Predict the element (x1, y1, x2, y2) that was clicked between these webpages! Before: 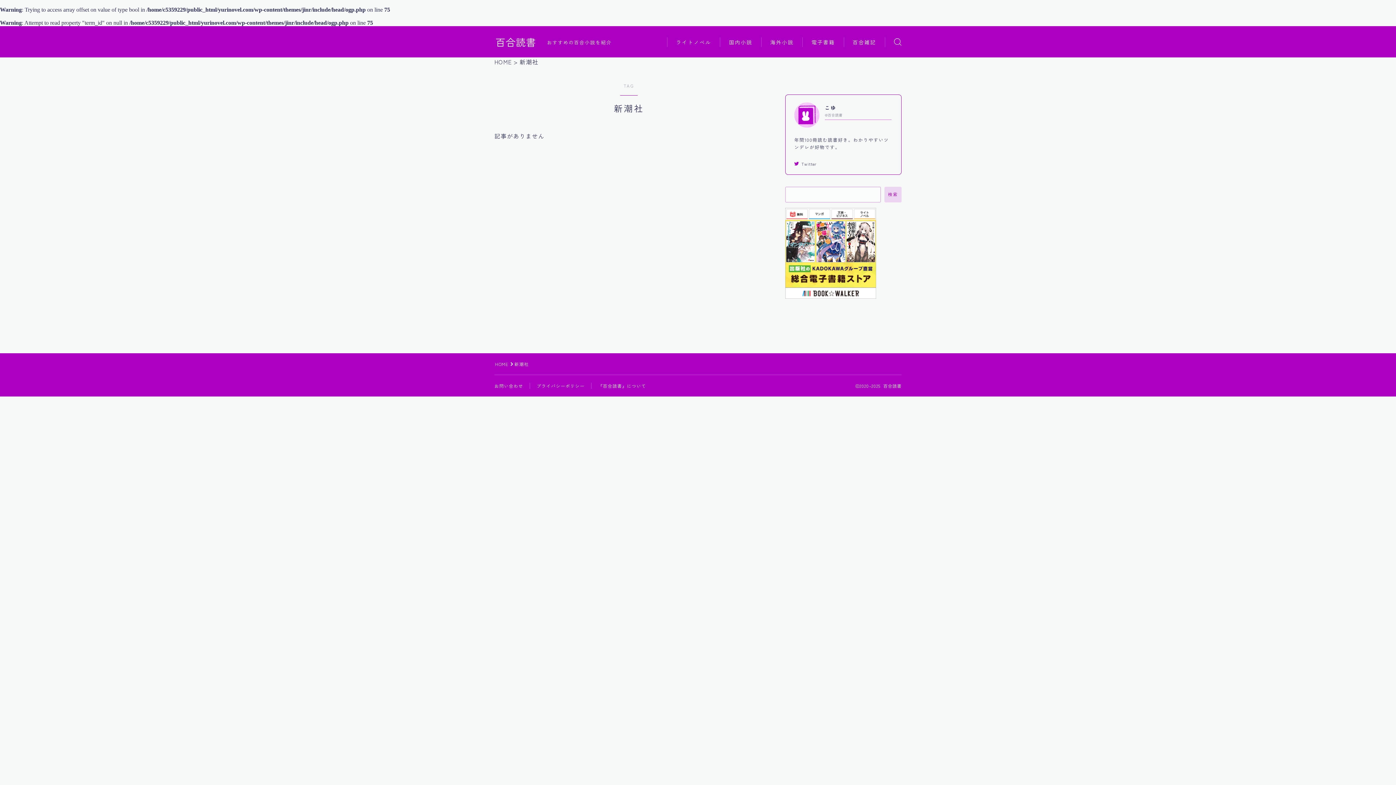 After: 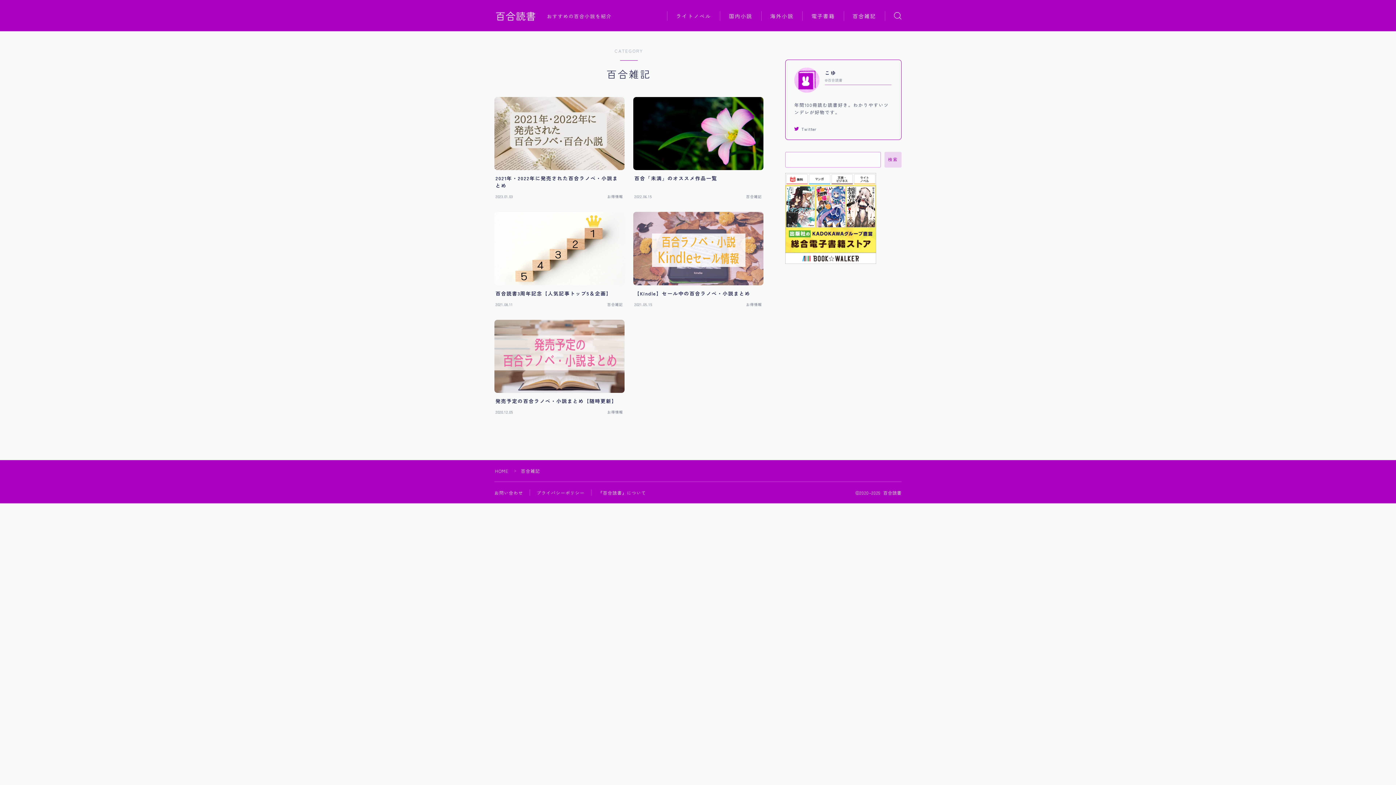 Action: bbox: (844, 37, 885, 46) label: 百合雑記